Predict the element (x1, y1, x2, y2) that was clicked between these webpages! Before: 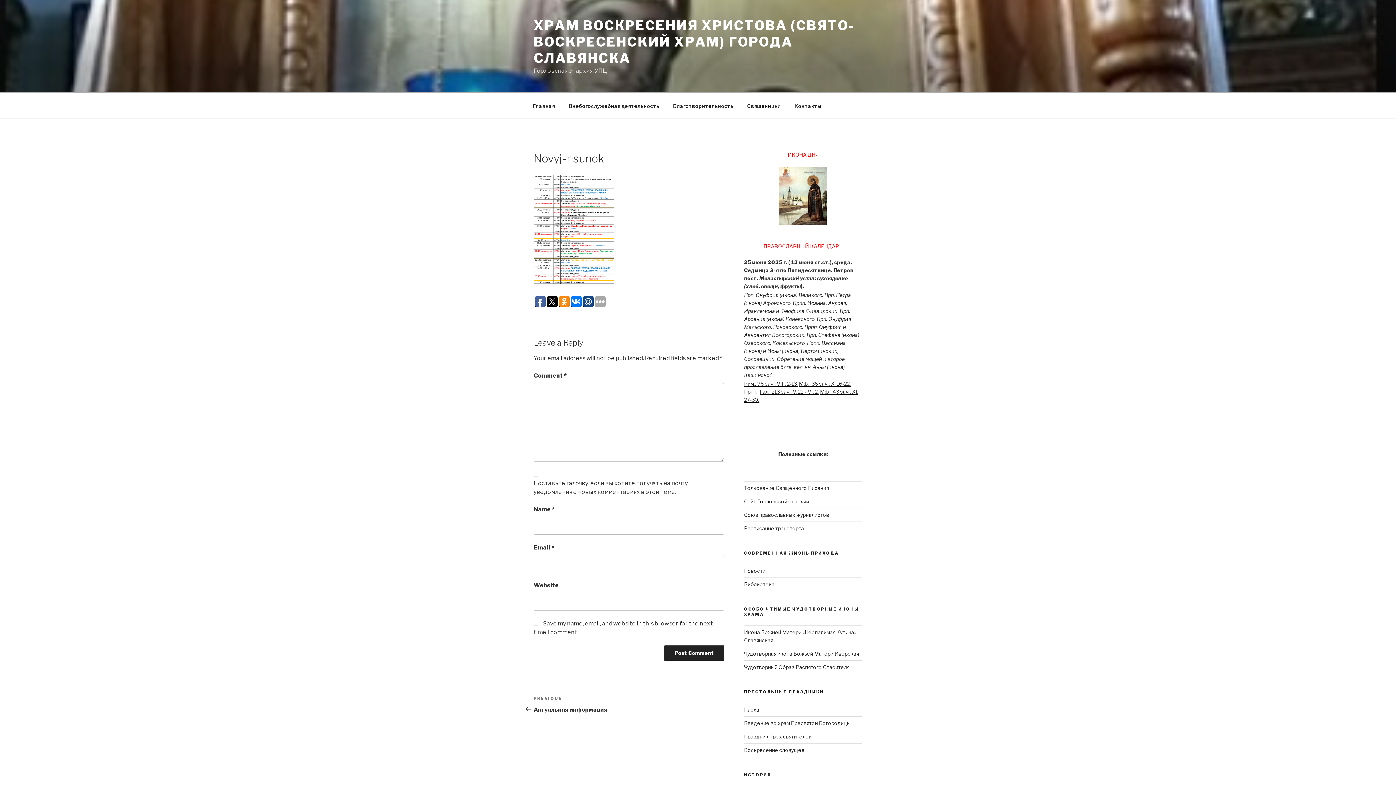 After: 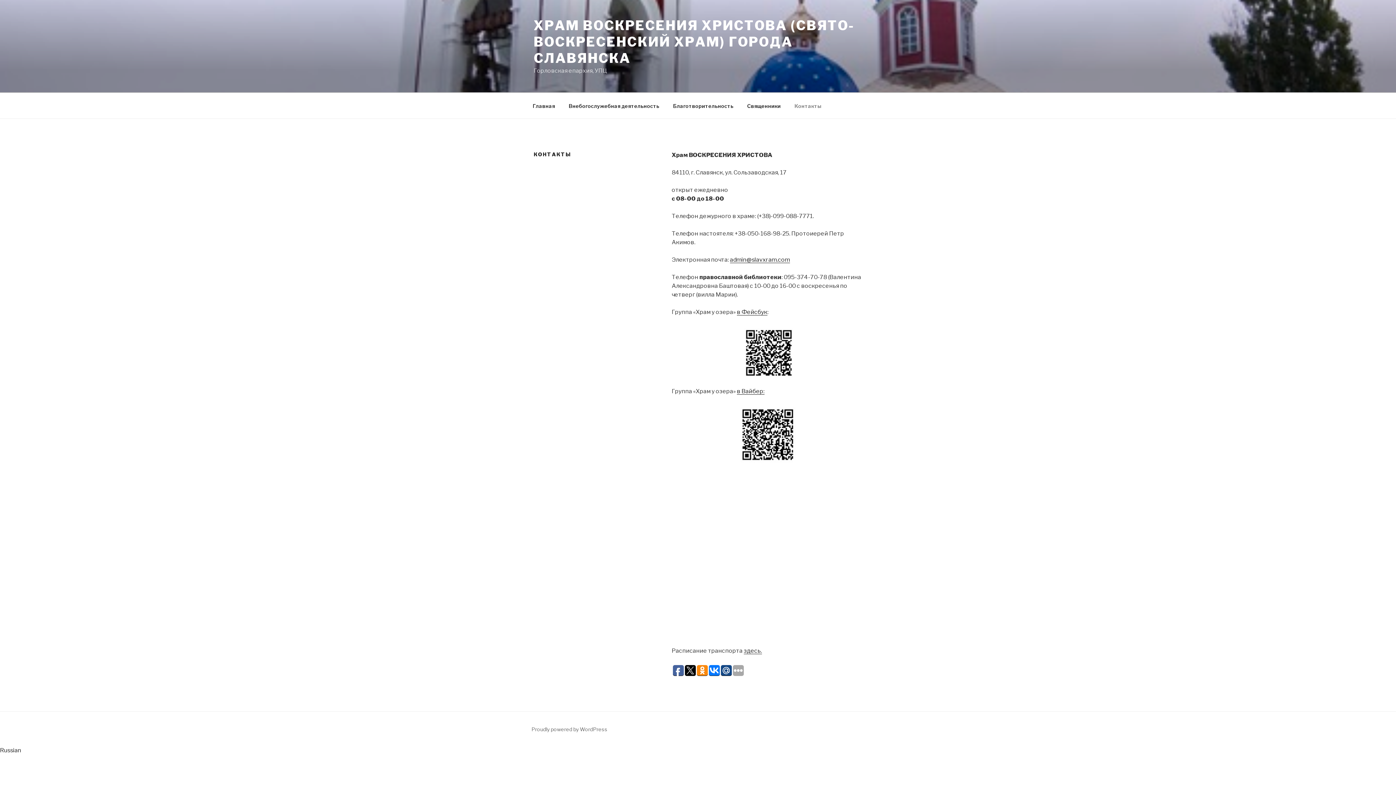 Action: bbox: (788, 96, 828, 114) label: Контакты